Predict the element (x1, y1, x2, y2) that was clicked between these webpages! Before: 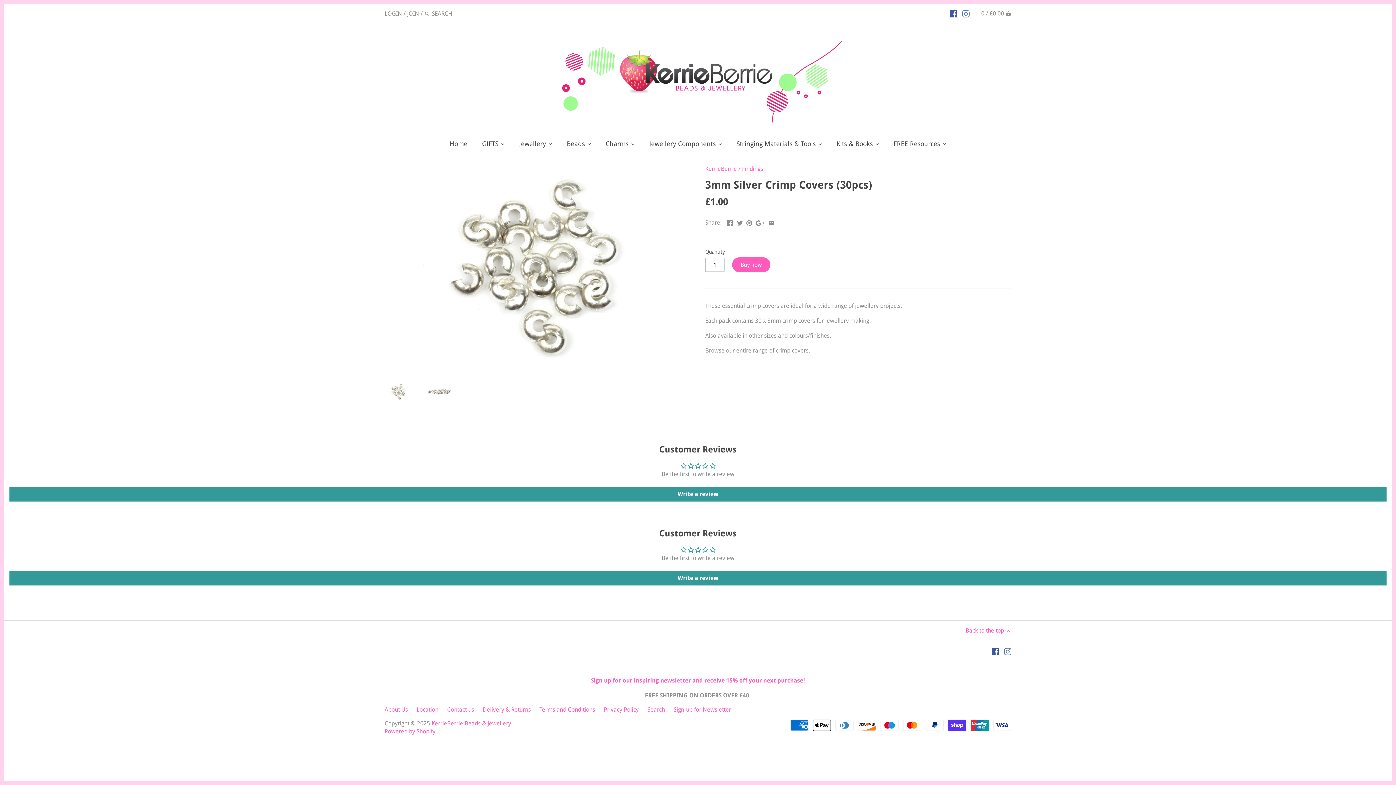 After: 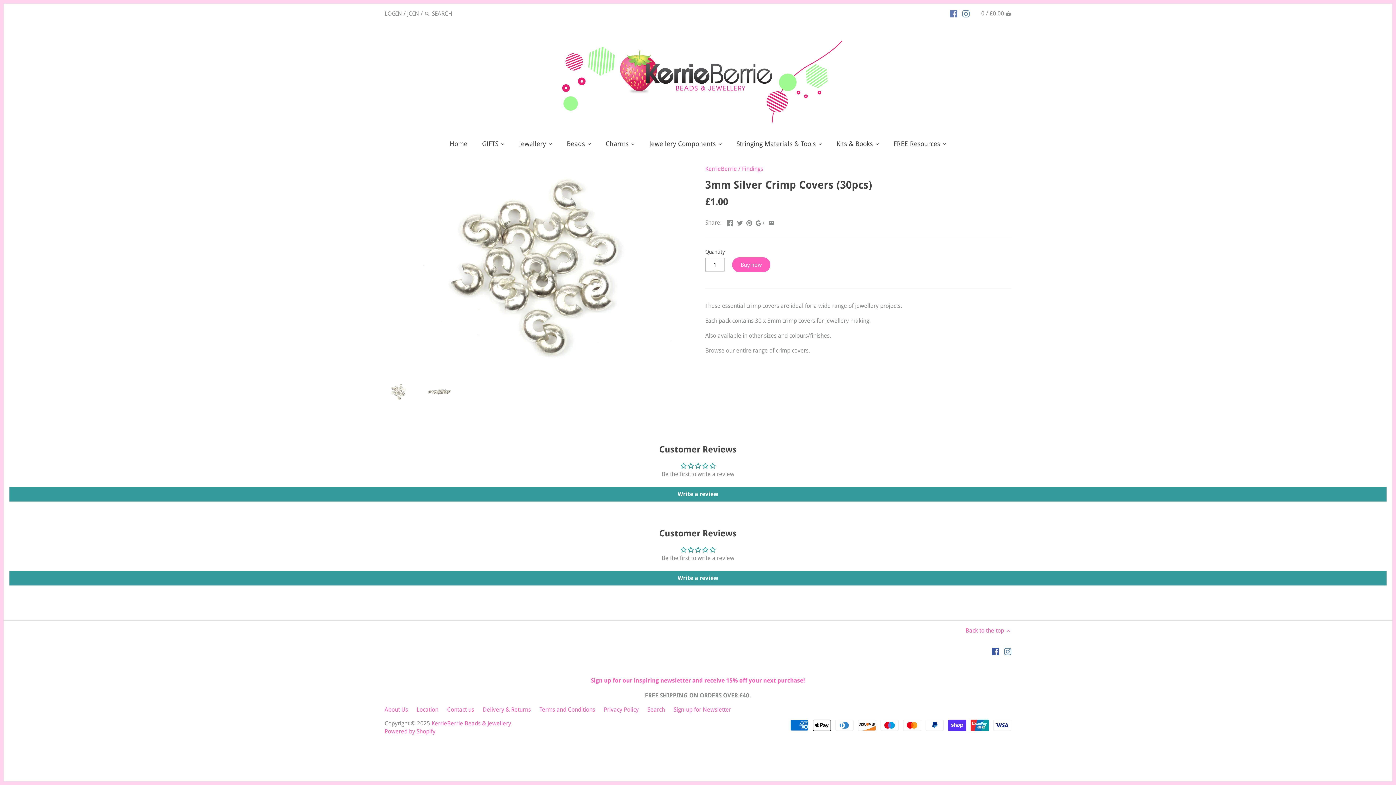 Action: bbox: (950, 6, 957, 20)